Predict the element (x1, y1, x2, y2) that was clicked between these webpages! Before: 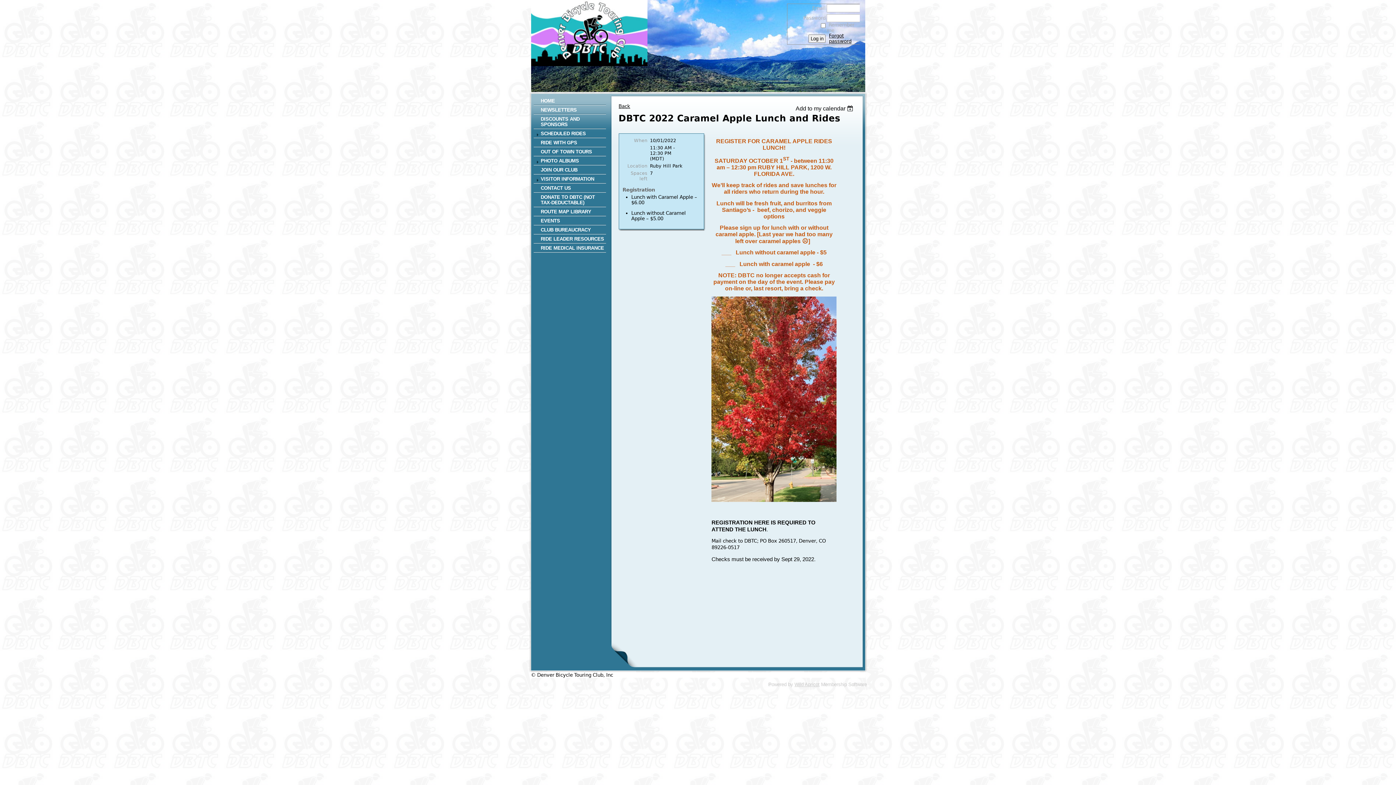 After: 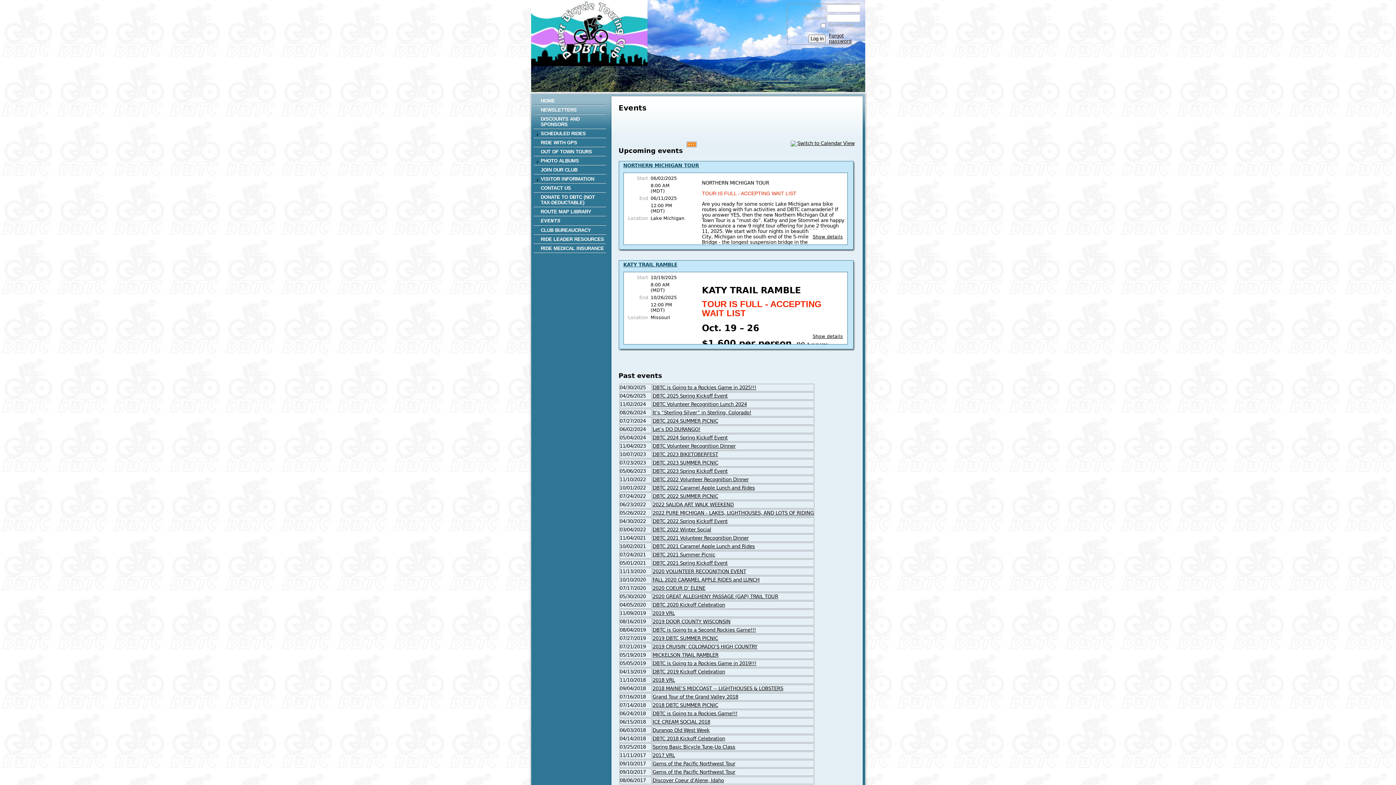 Action: bbox: (533, 216, 606, 225) label: EVENTS